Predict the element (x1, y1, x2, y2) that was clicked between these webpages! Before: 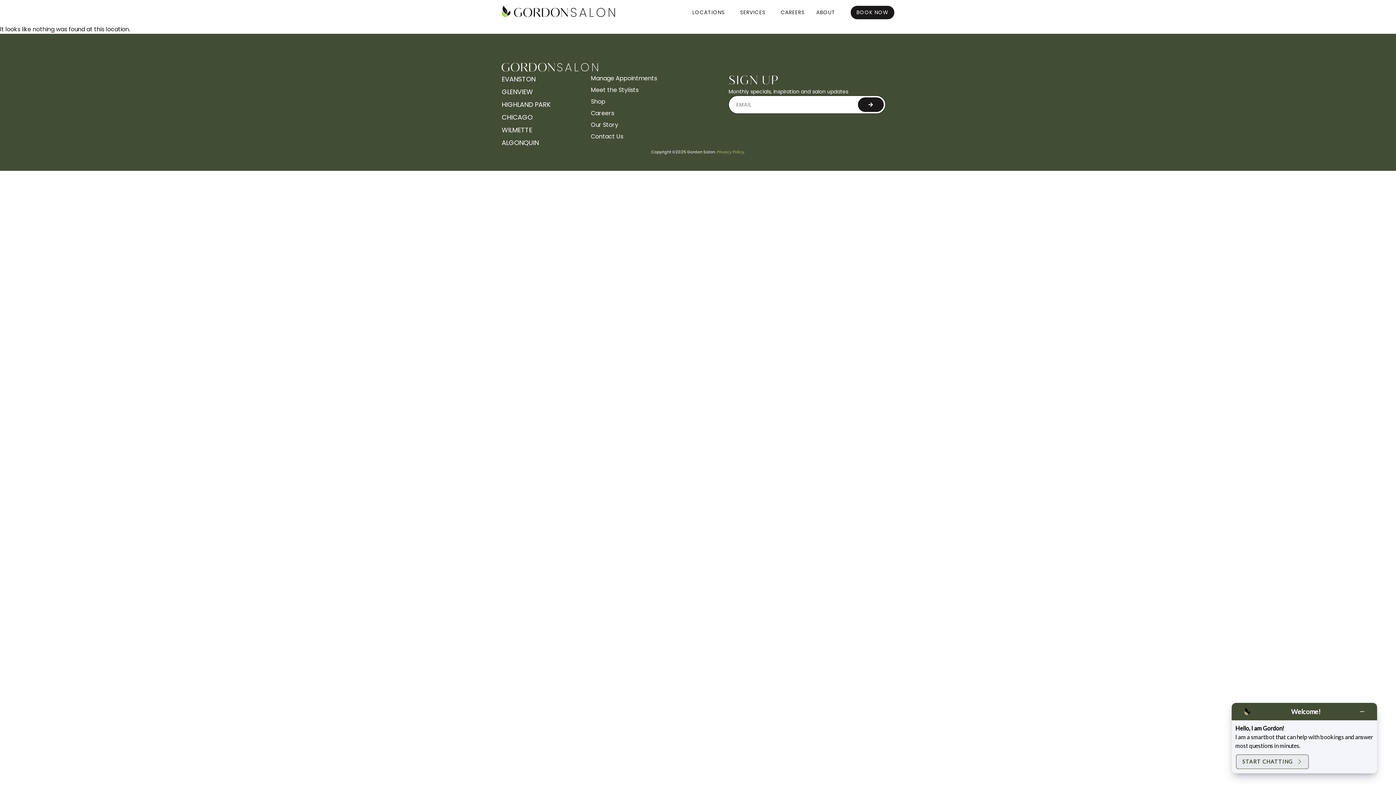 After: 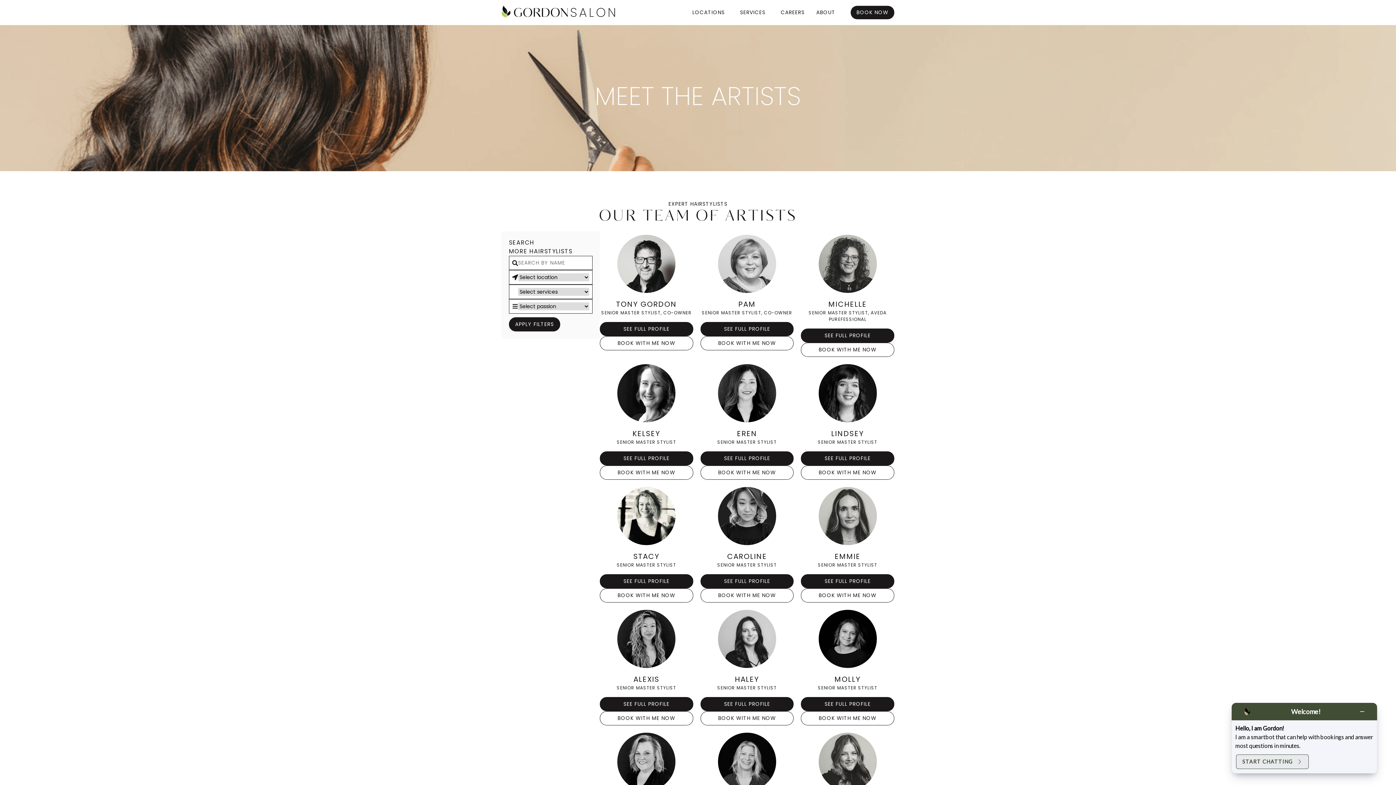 Action: bbox: (591, 85, 728, 94) label: Meet the Stylists